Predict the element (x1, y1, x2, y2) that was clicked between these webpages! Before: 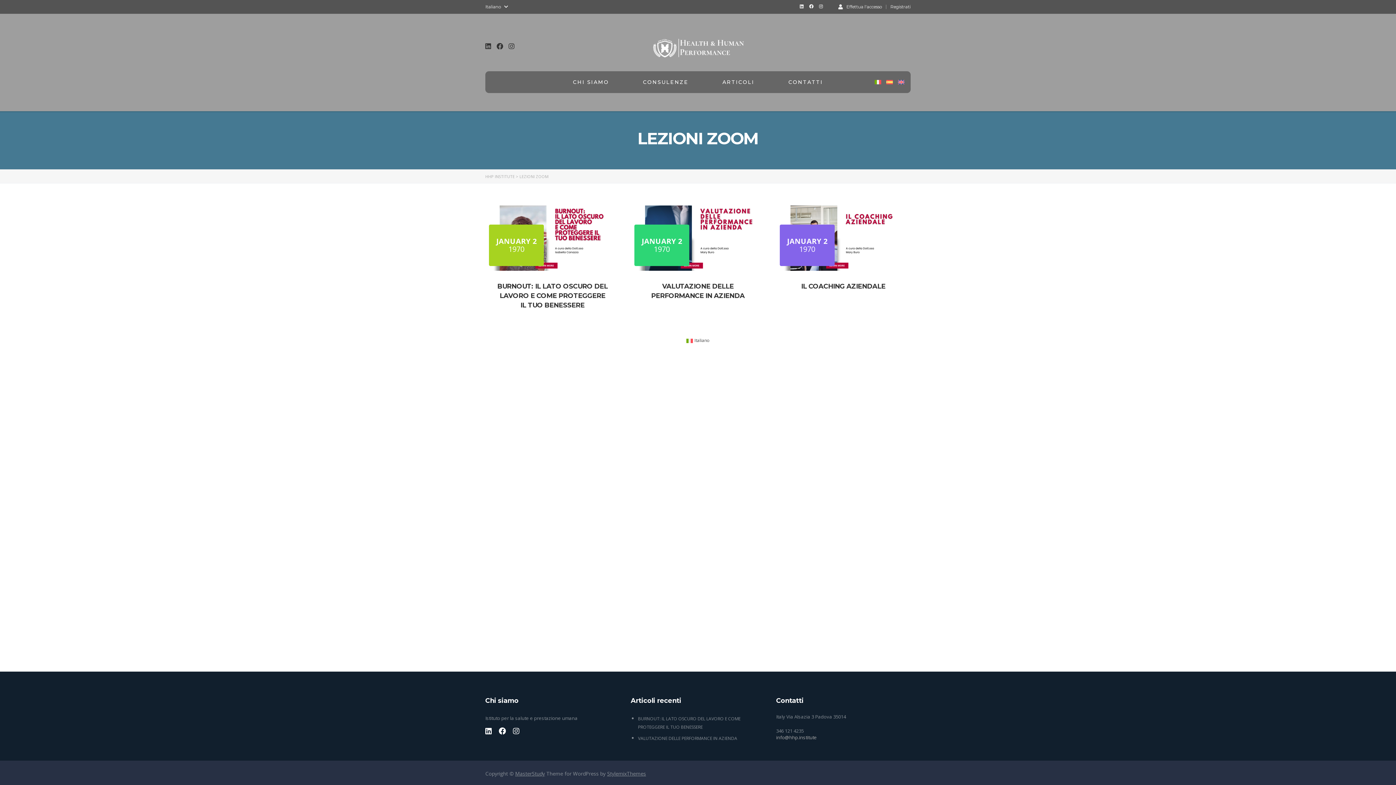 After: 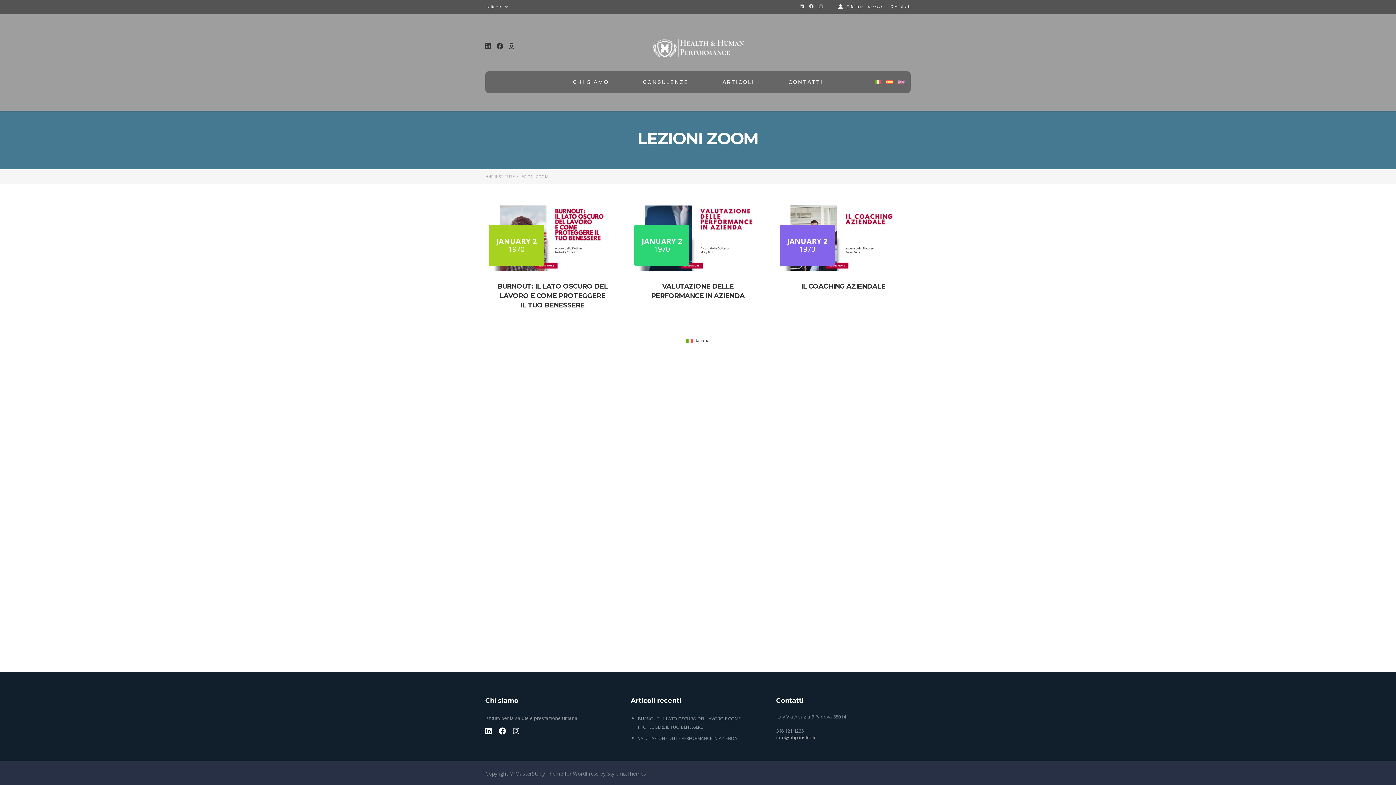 Action: bbox: (485, 41, 491, 50)